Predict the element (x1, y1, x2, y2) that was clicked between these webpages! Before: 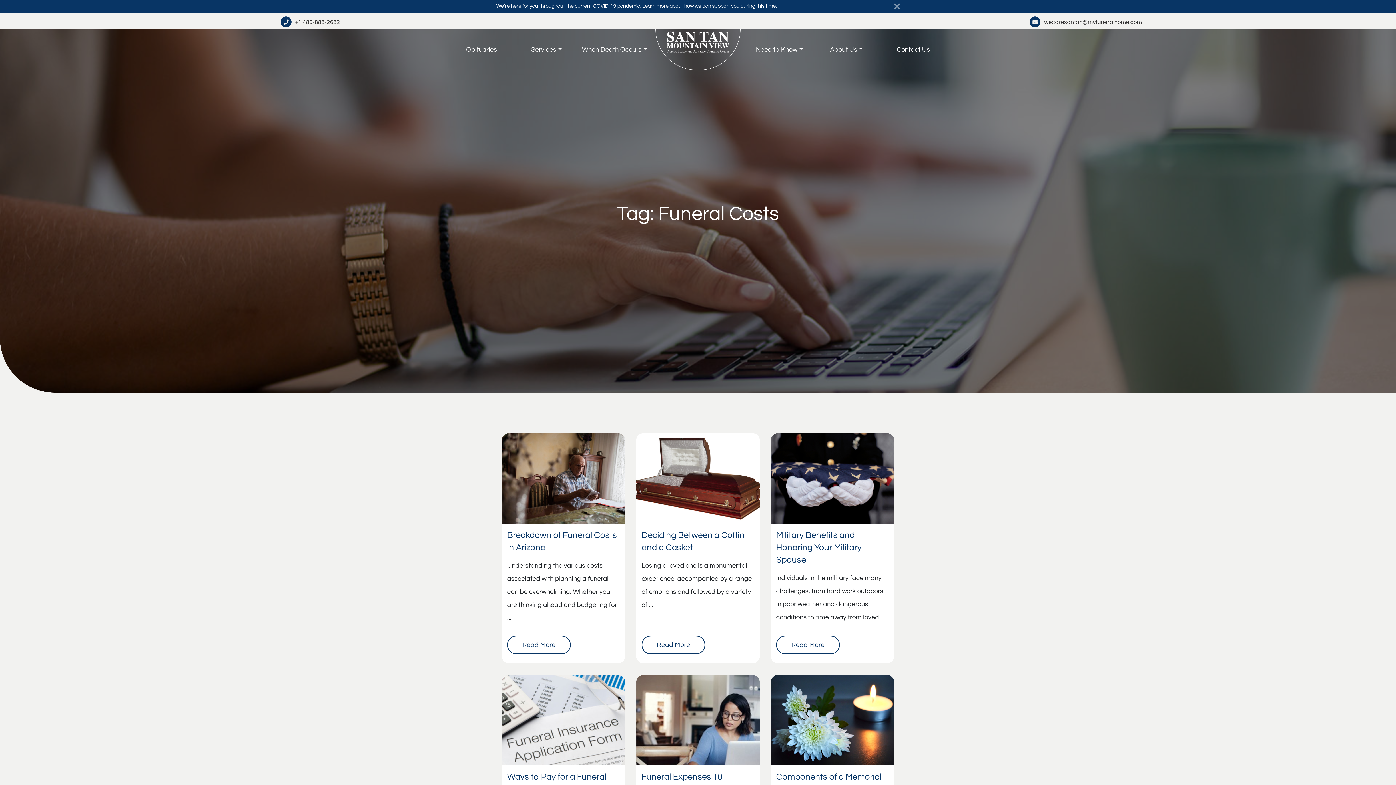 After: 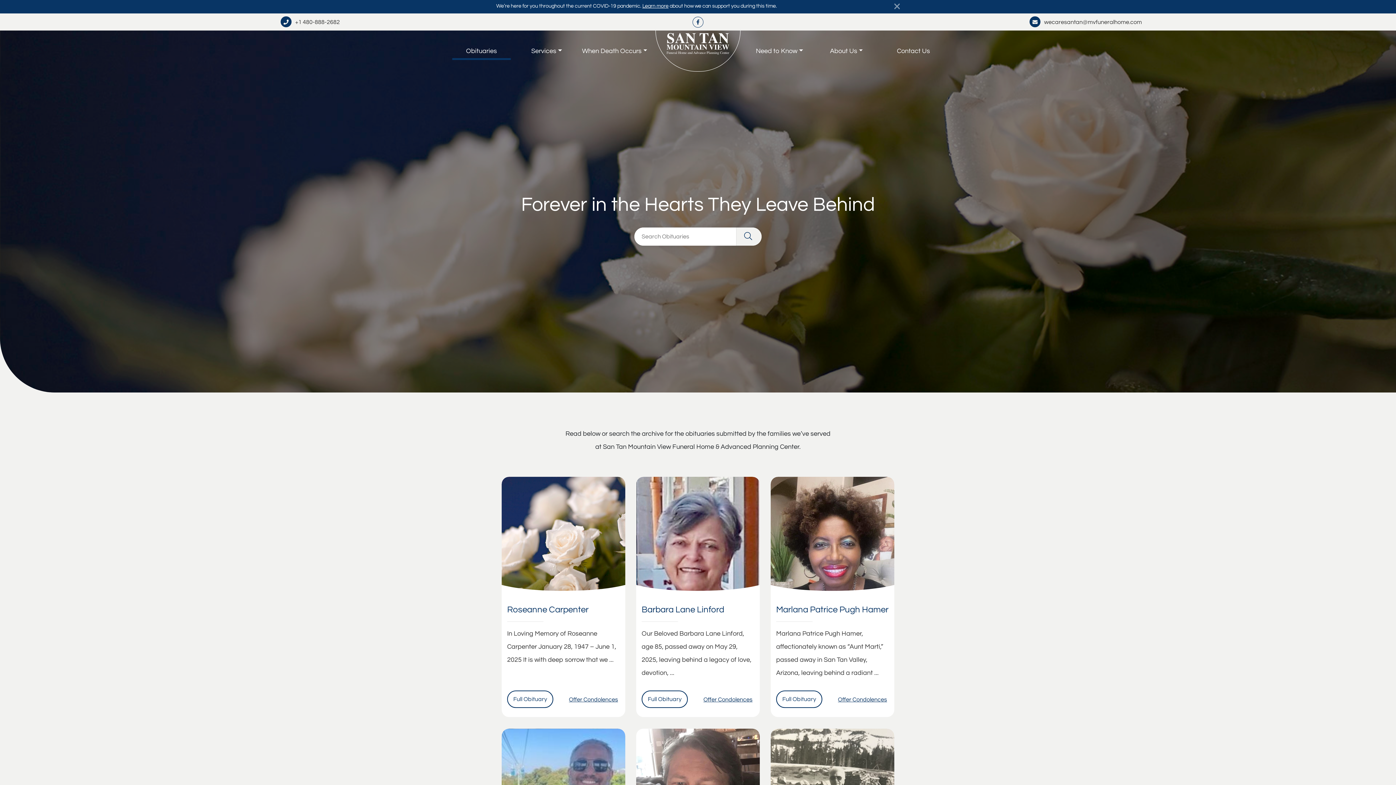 Action: label: Obituaries bbox: (449, 40, 514, 58)